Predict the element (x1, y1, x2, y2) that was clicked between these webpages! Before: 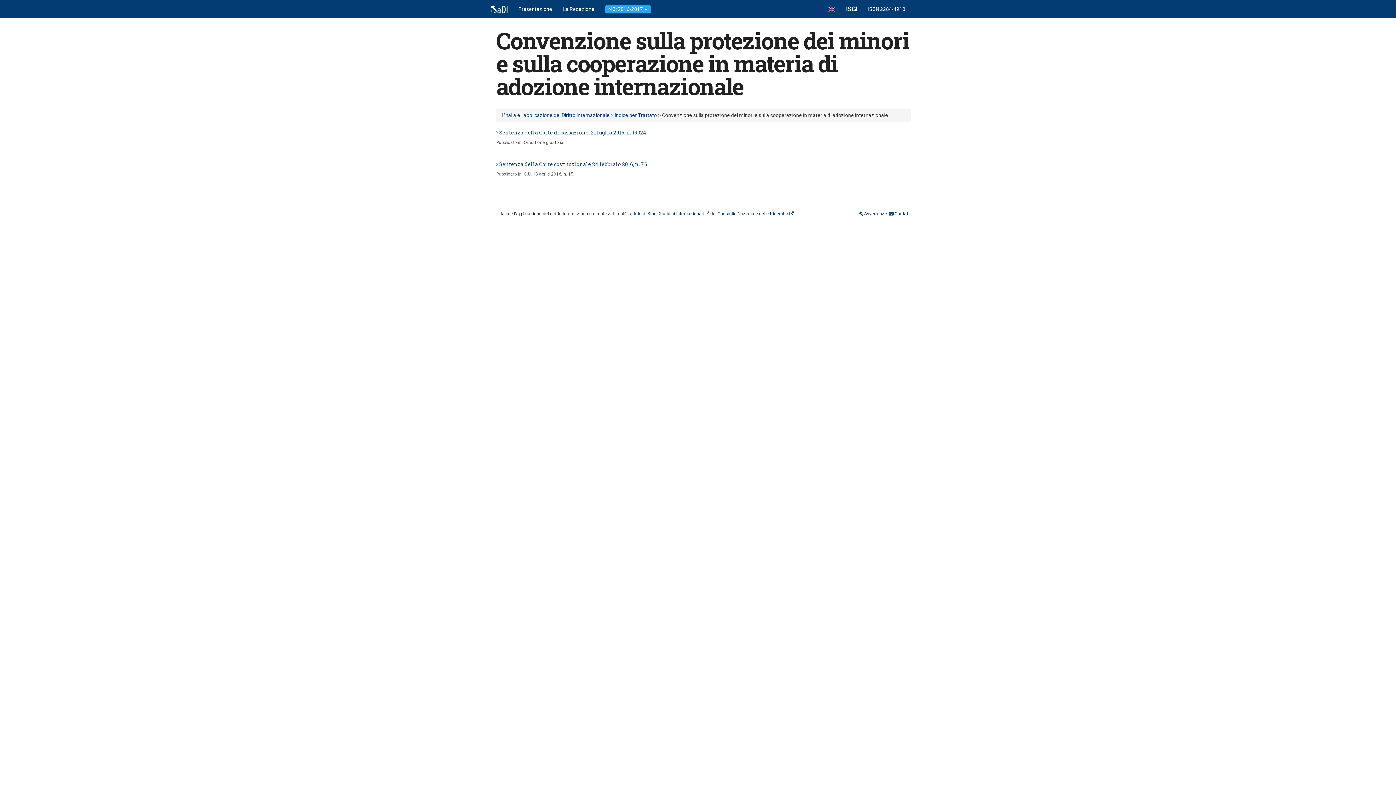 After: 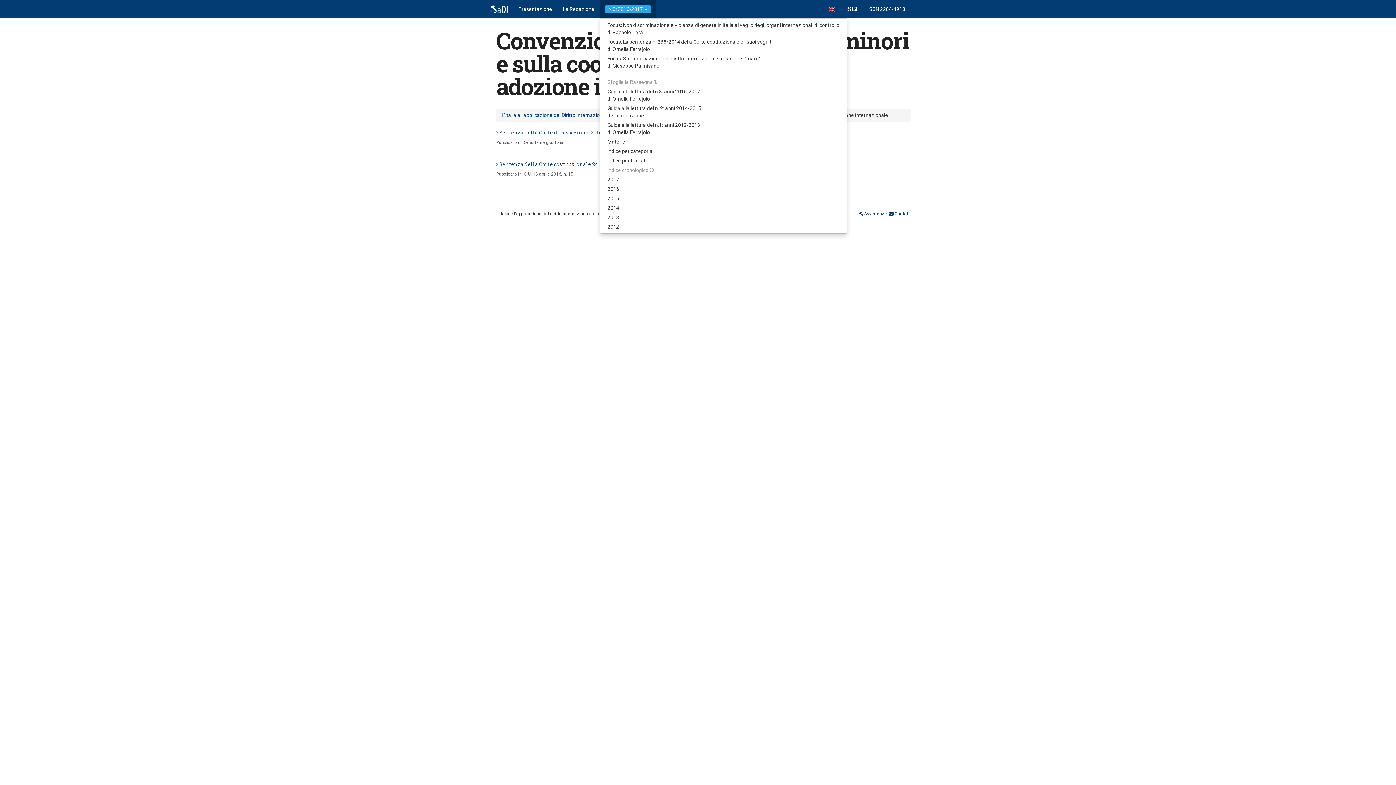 Action: label: N.3: 2016-2017  bbox: (600, 0, 656, 18)